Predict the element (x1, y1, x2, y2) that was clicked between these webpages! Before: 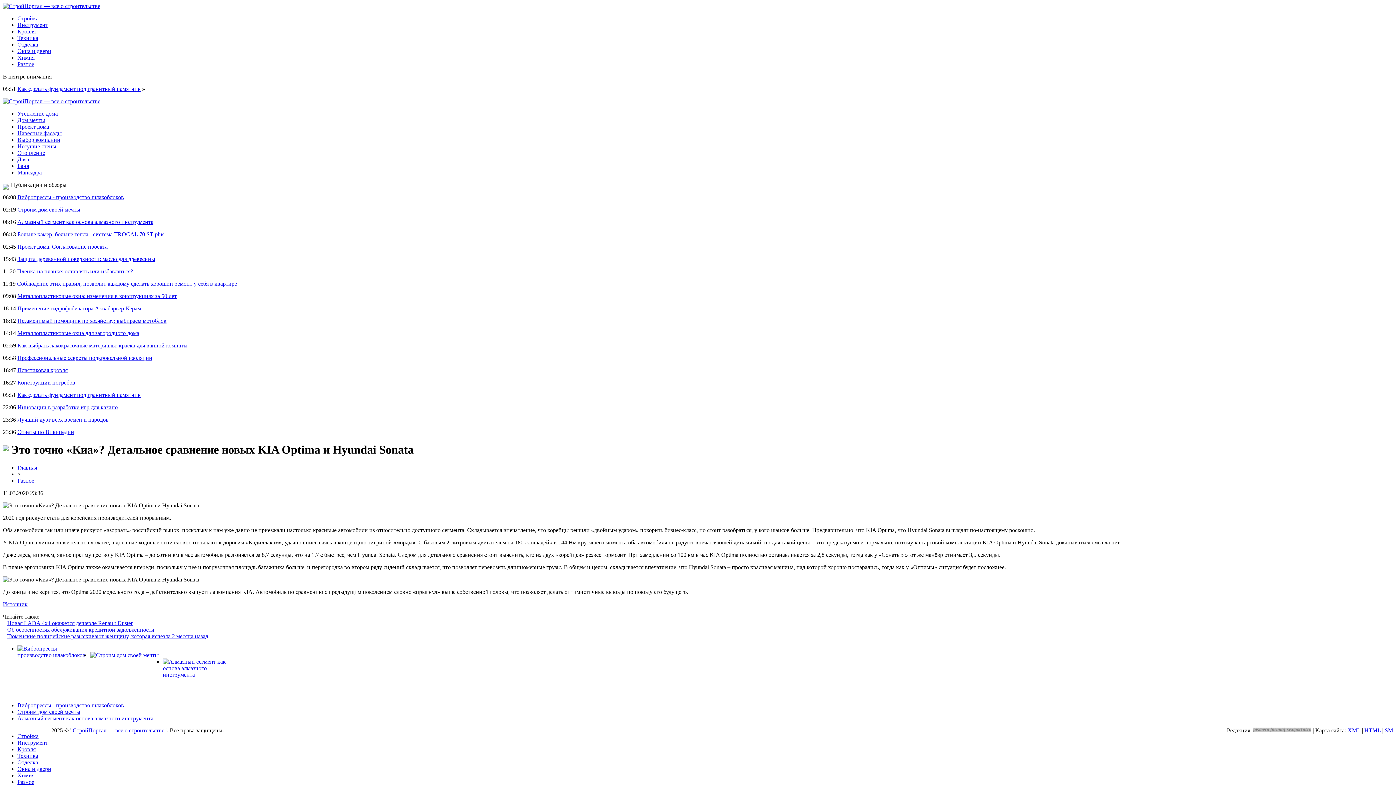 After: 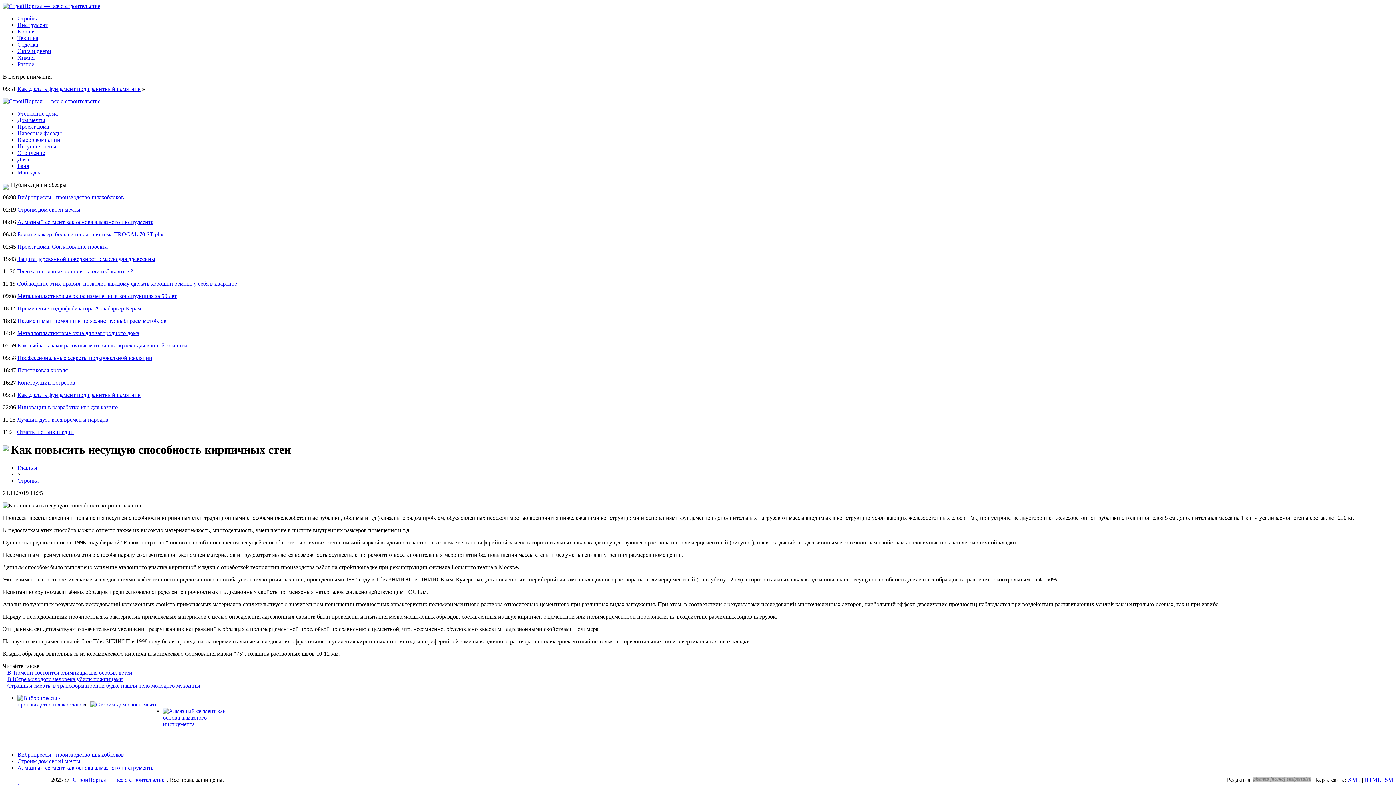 Action: bbox: (17, 143, 56, 149) label: Несущие стены